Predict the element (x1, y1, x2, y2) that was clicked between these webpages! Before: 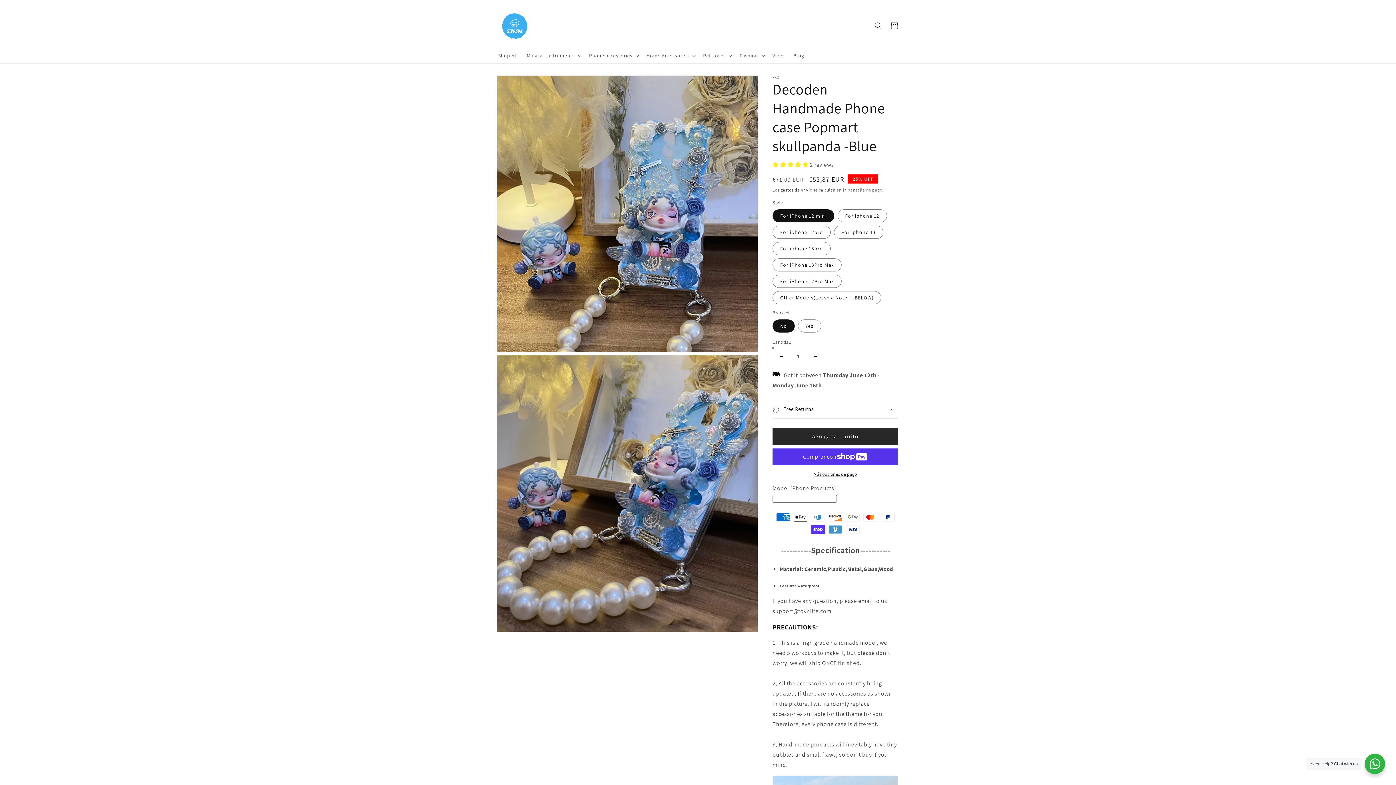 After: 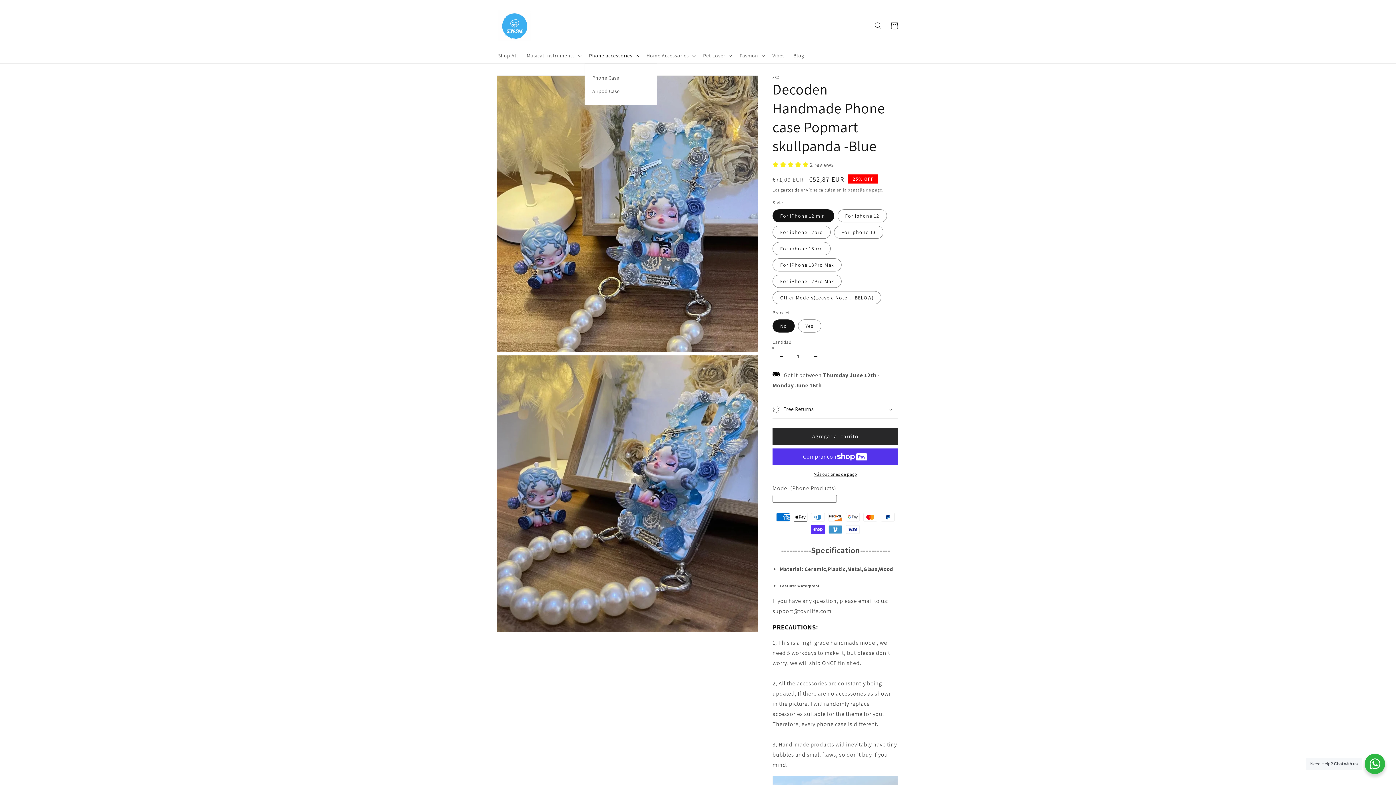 Action: bbox: (584, 48, 642, 63) label: Phone accessories